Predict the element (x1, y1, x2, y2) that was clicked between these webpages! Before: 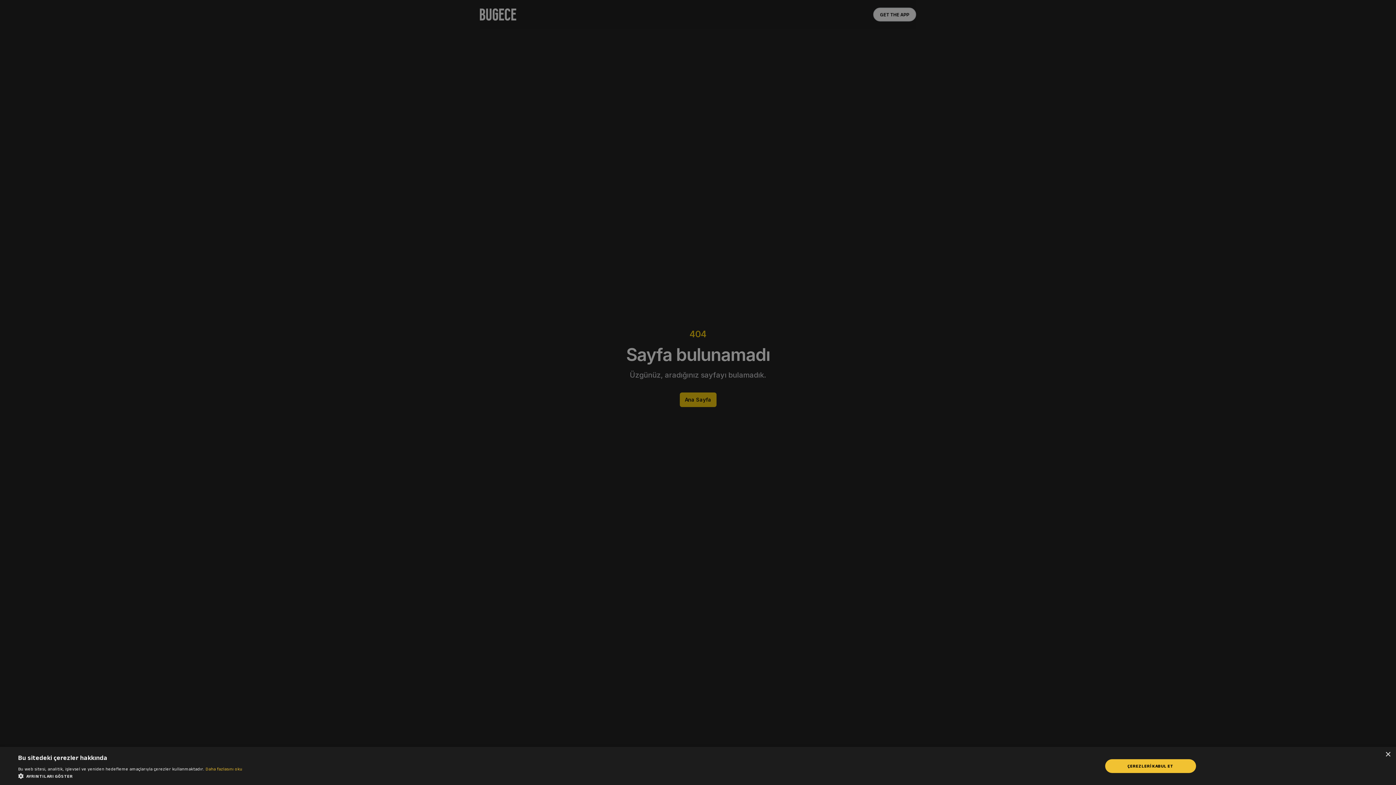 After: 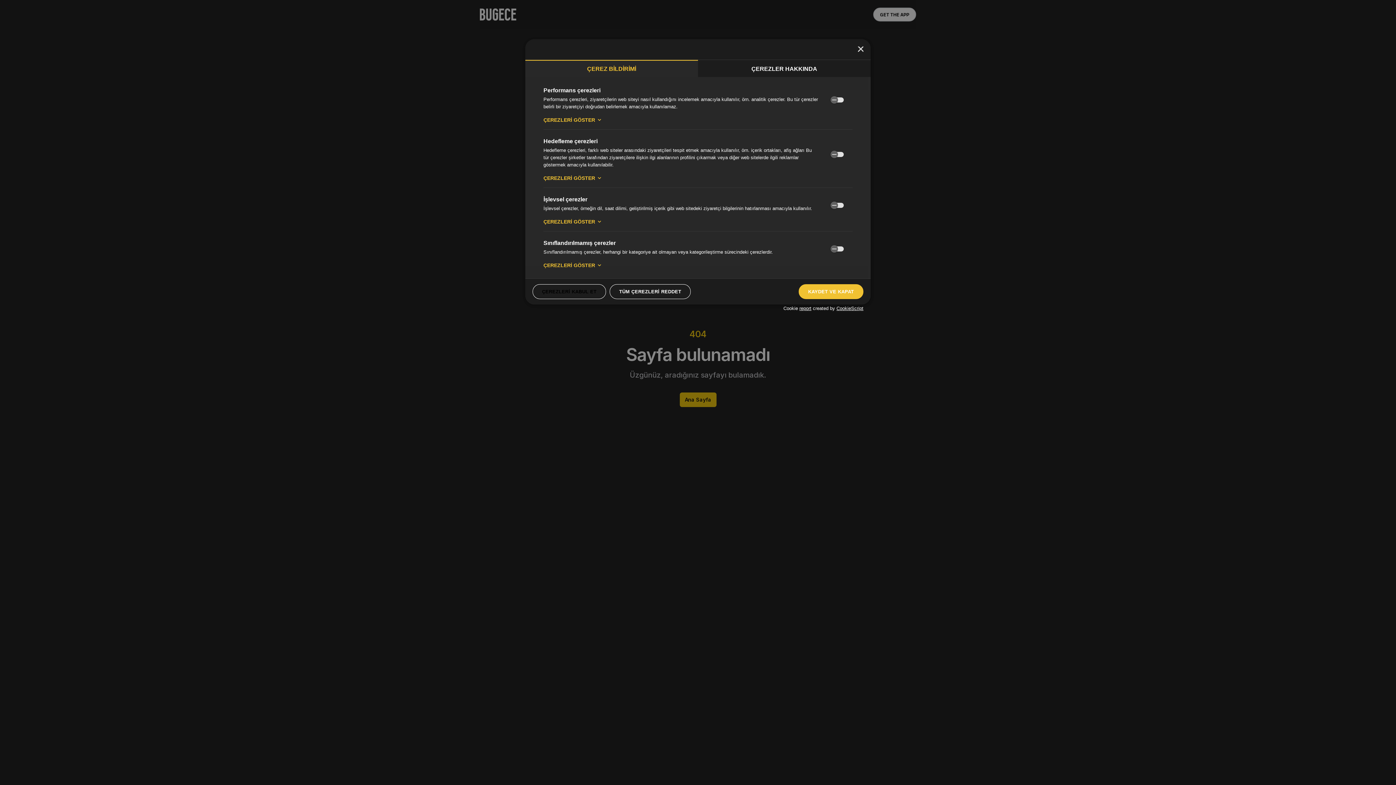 Action: bbox: (18, 772, 242, 780) label:  AYRINTILARI GÖSTER